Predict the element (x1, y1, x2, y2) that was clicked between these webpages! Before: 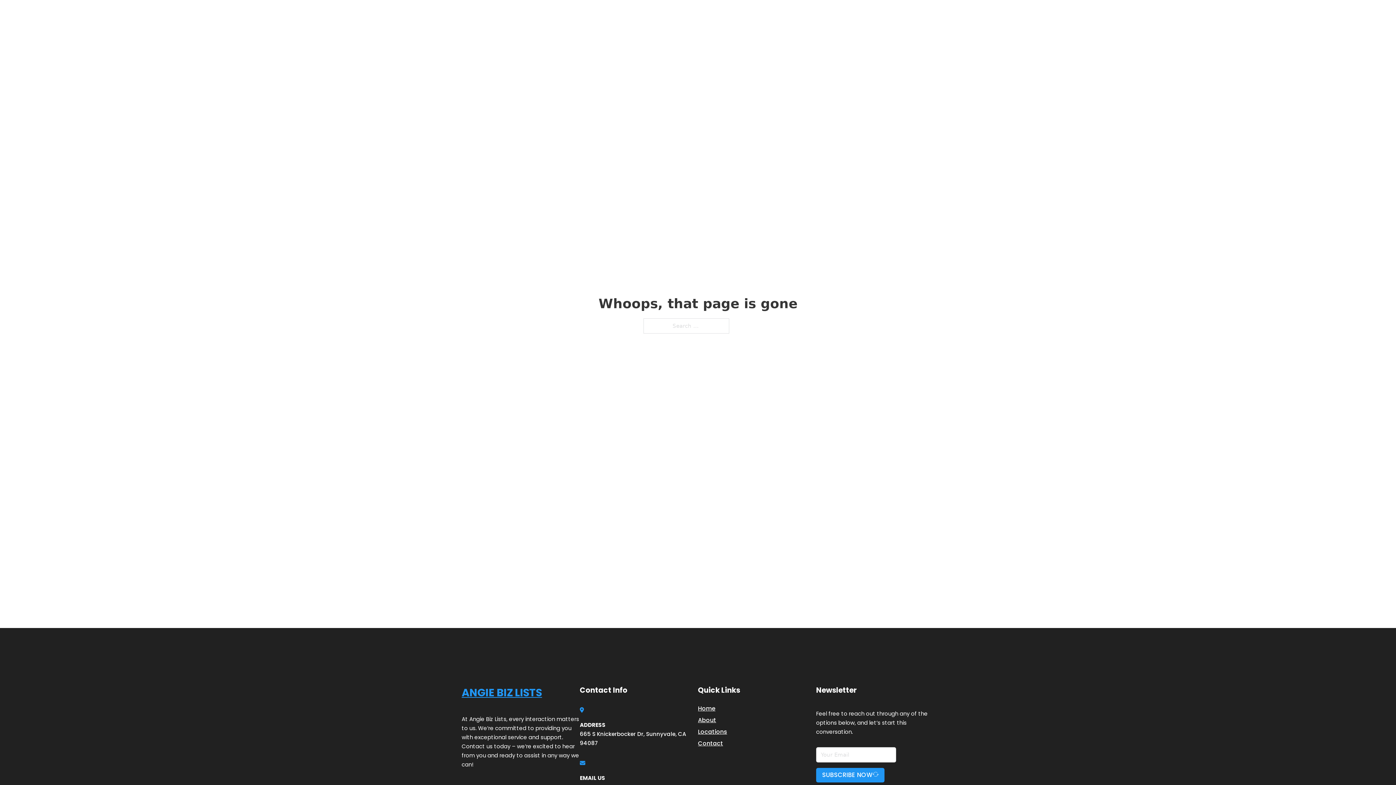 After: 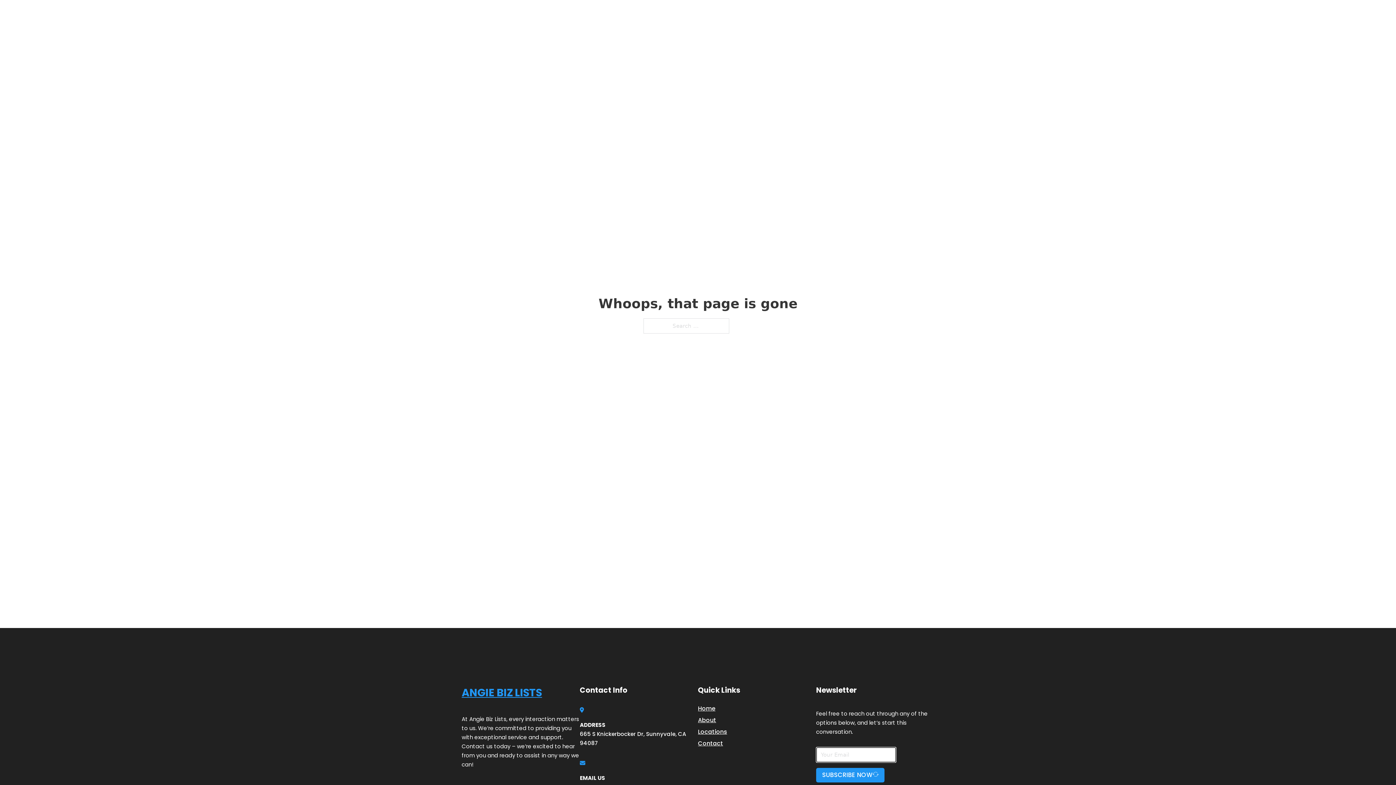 Action: bbox: (816, 768, 884, 782) label: SUBSCRIBE NOW